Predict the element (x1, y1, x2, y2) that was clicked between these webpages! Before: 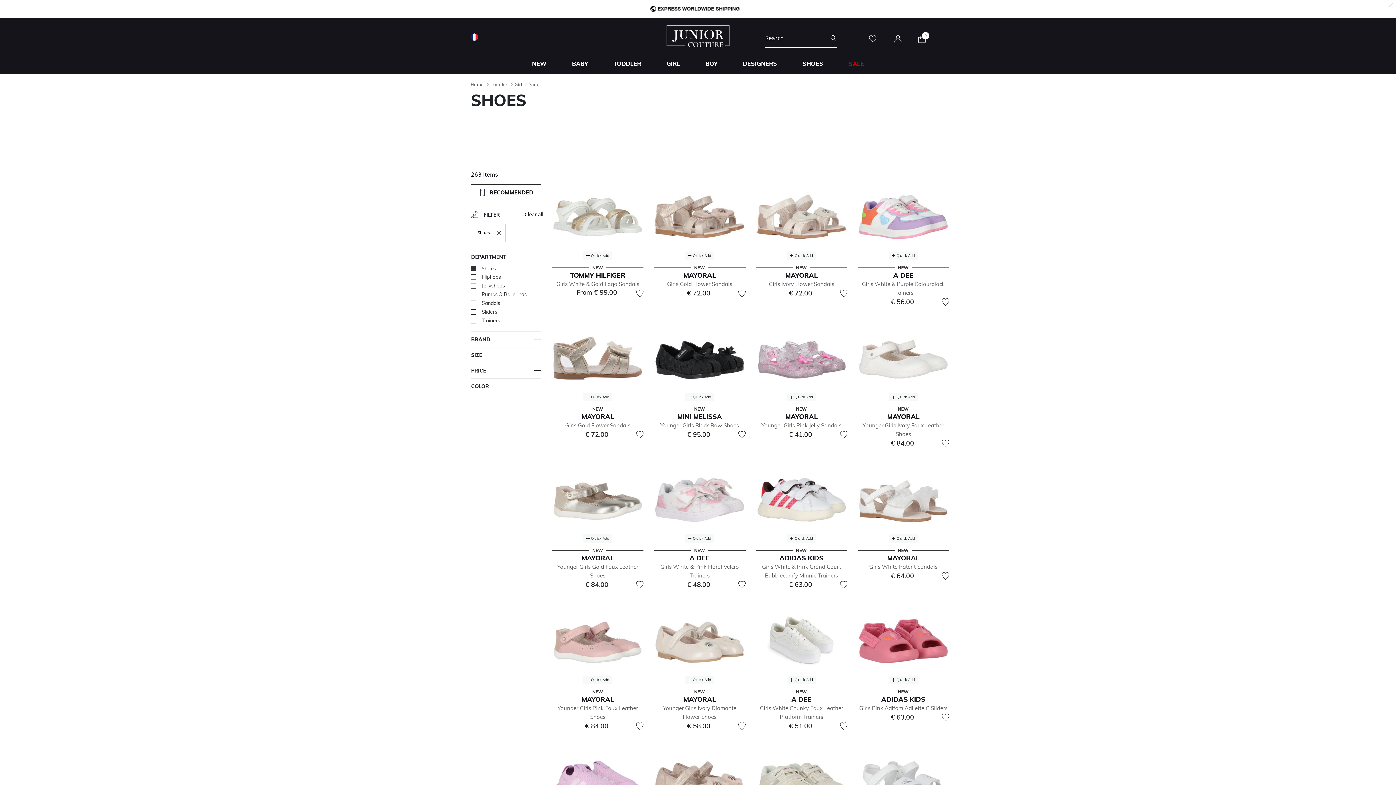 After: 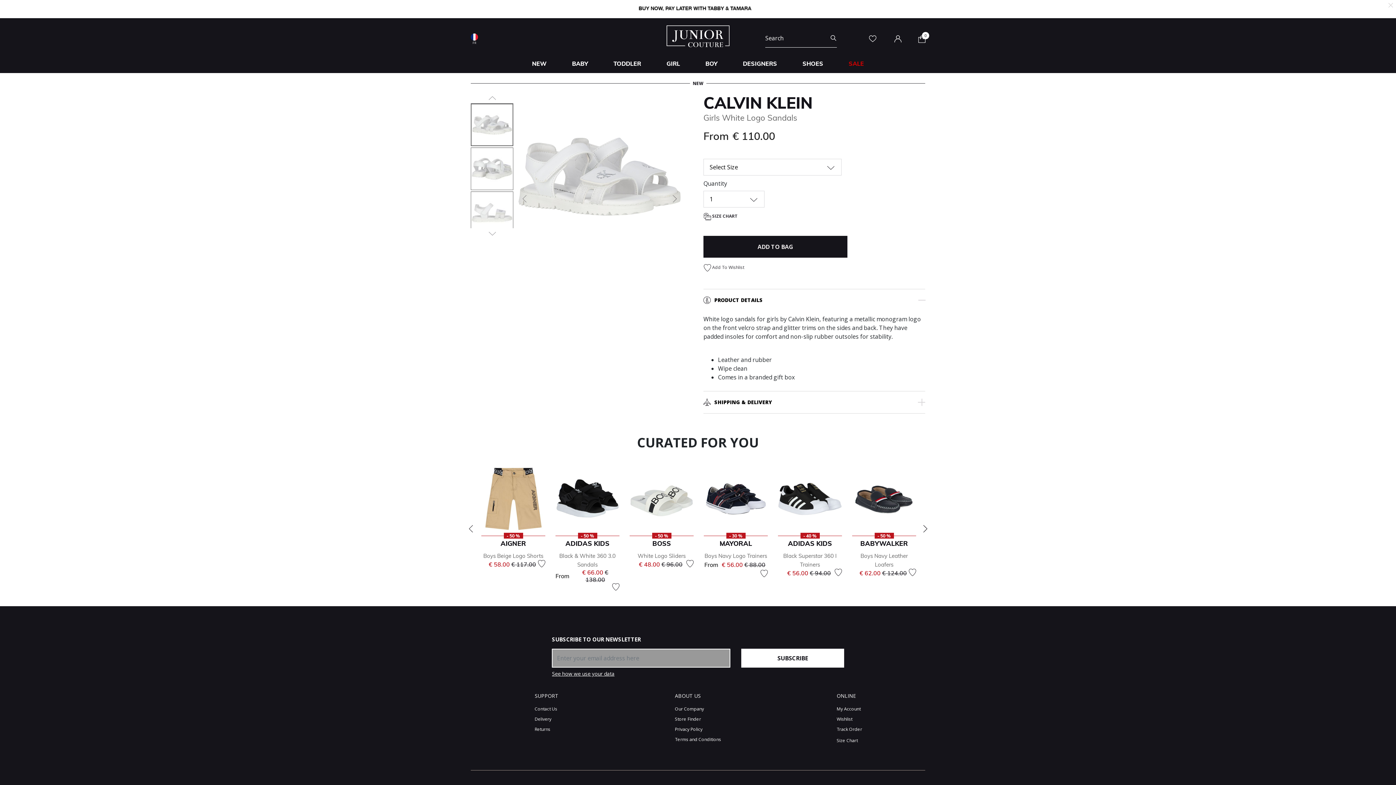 Action: bbox: (857, 737, 949, 828)